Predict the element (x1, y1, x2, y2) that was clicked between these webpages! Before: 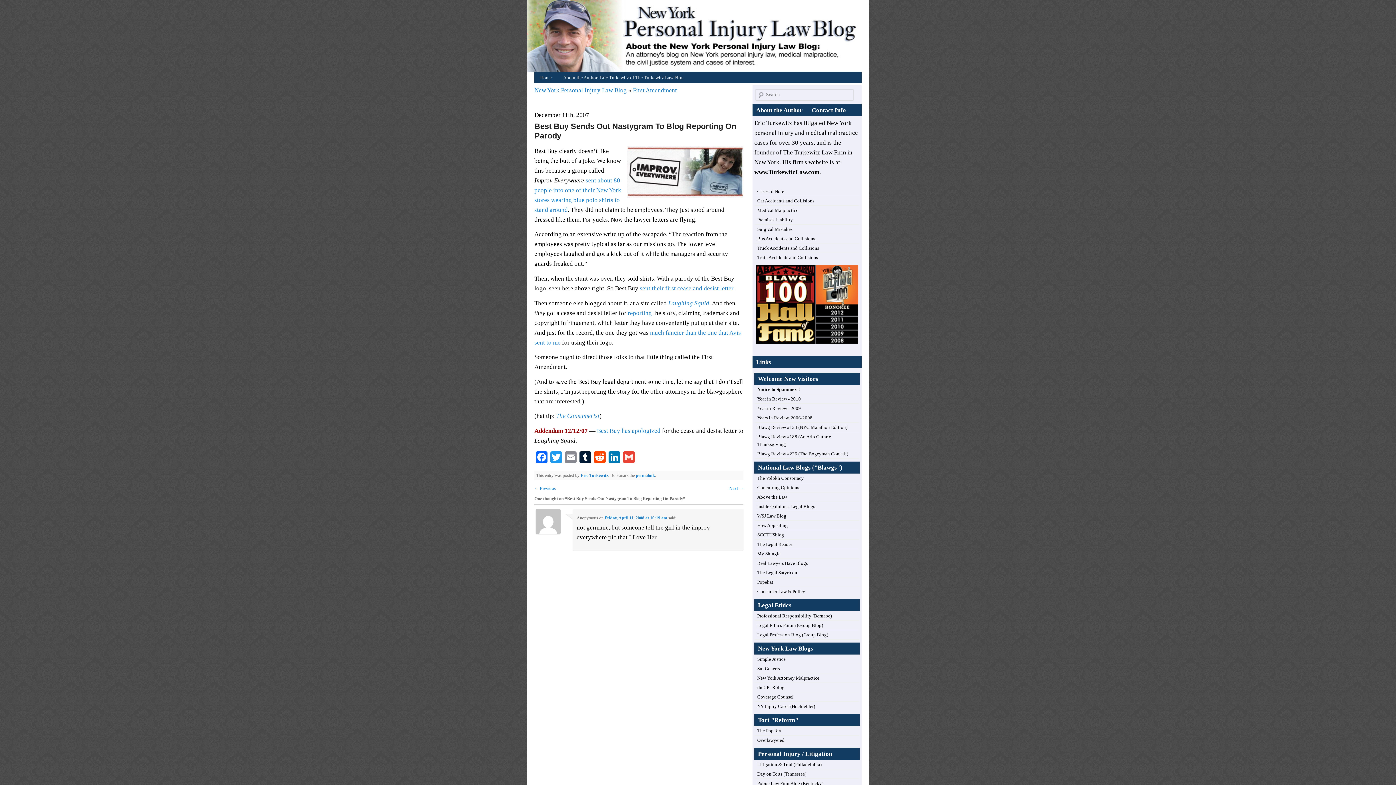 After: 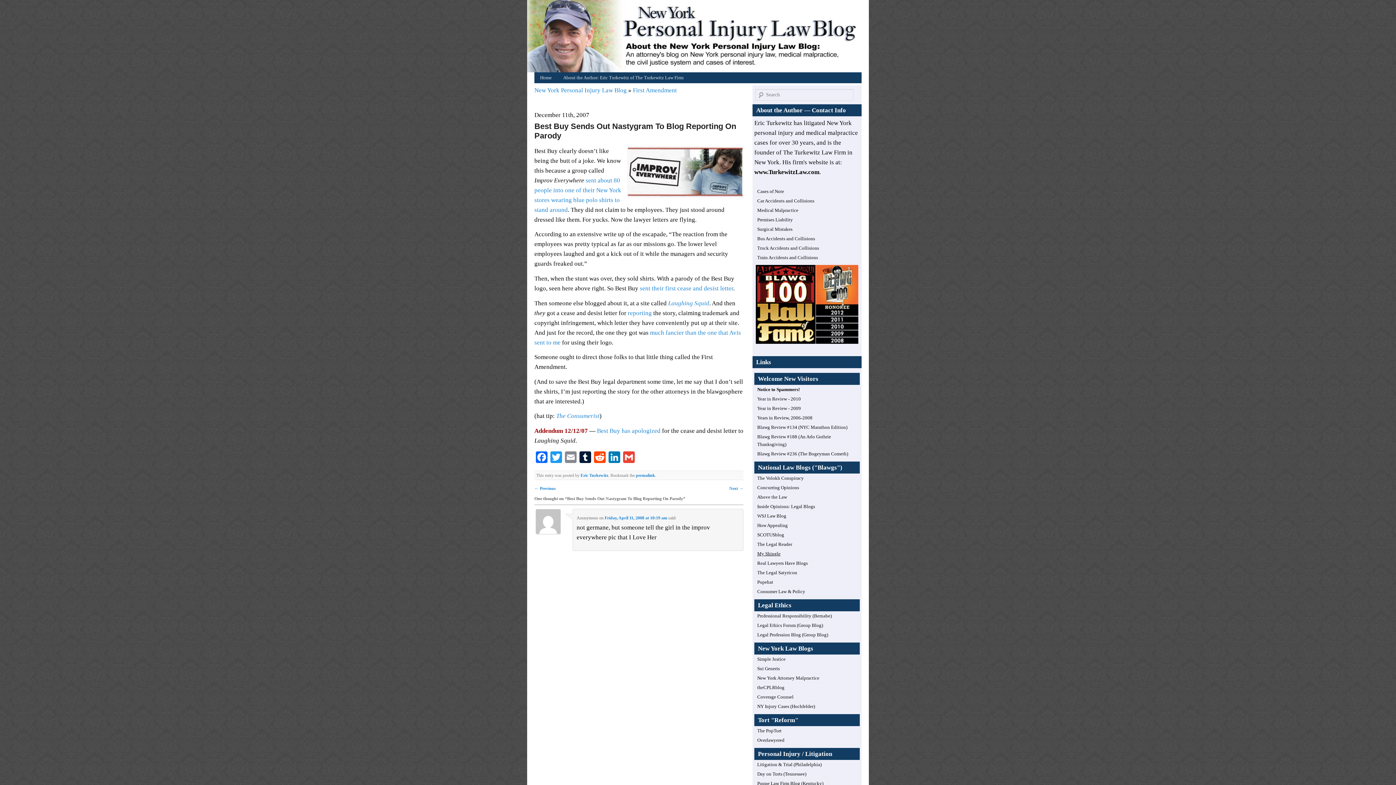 Action: label: My Shingle bbox: (757, 551, 780, 556)